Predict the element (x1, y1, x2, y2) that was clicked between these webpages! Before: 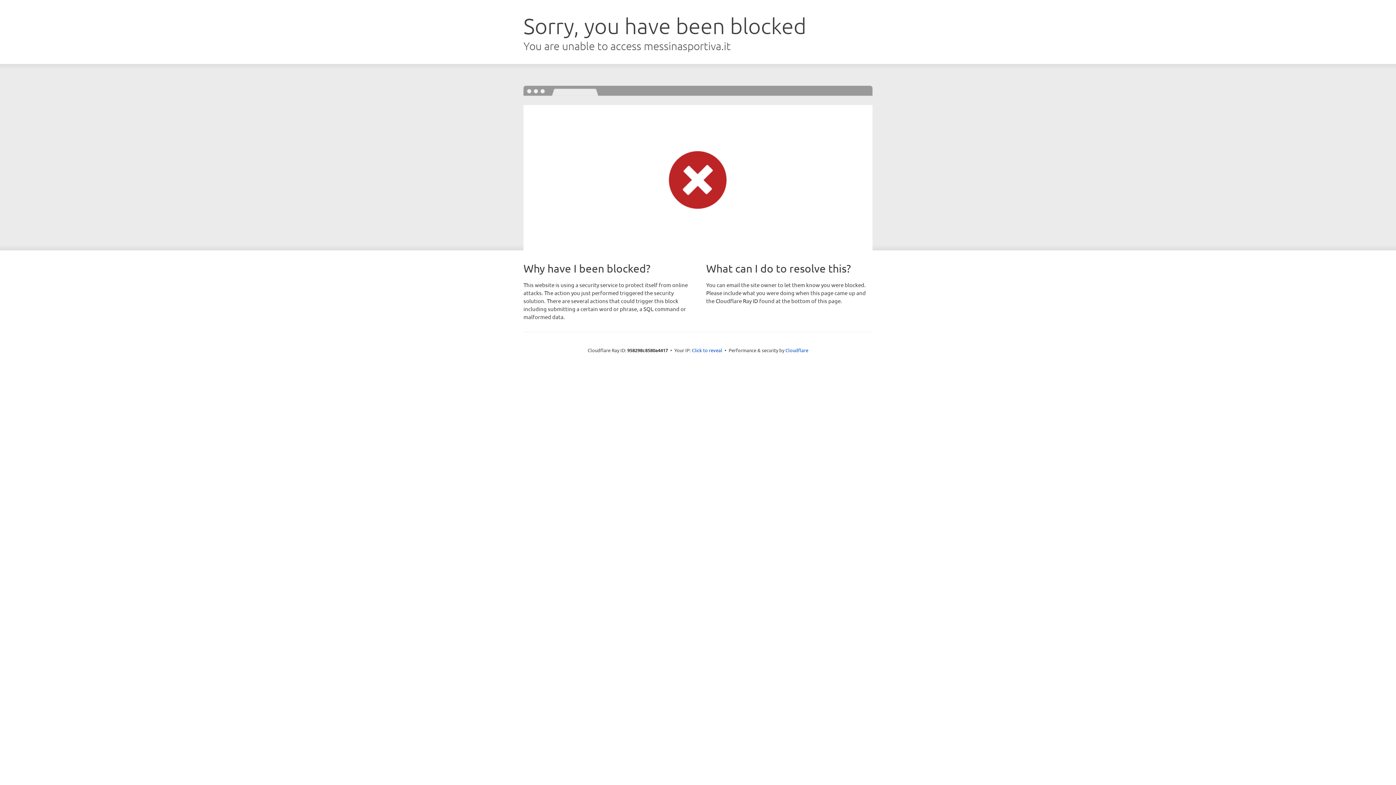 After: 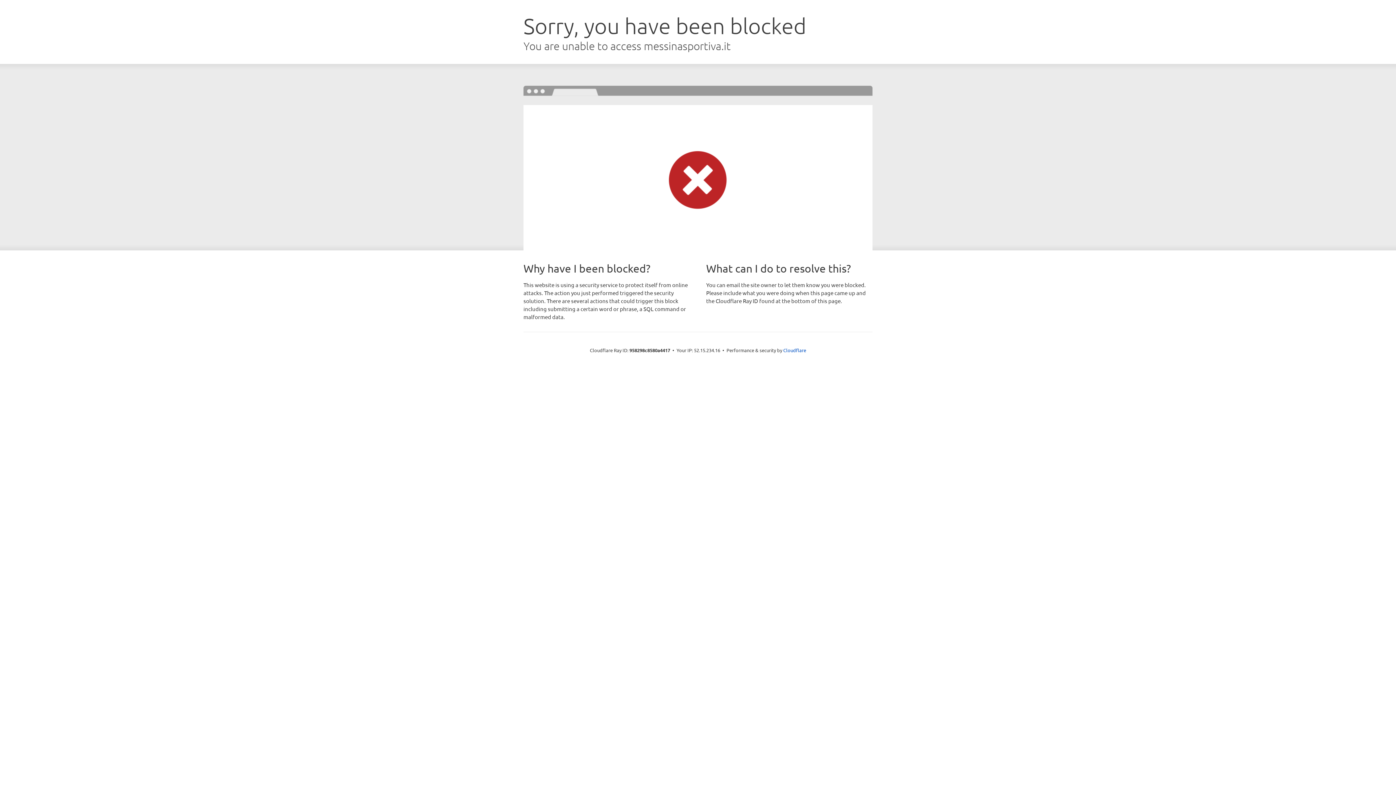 Action: bbox: (692, 346, 722, 353) label: Click to reveal